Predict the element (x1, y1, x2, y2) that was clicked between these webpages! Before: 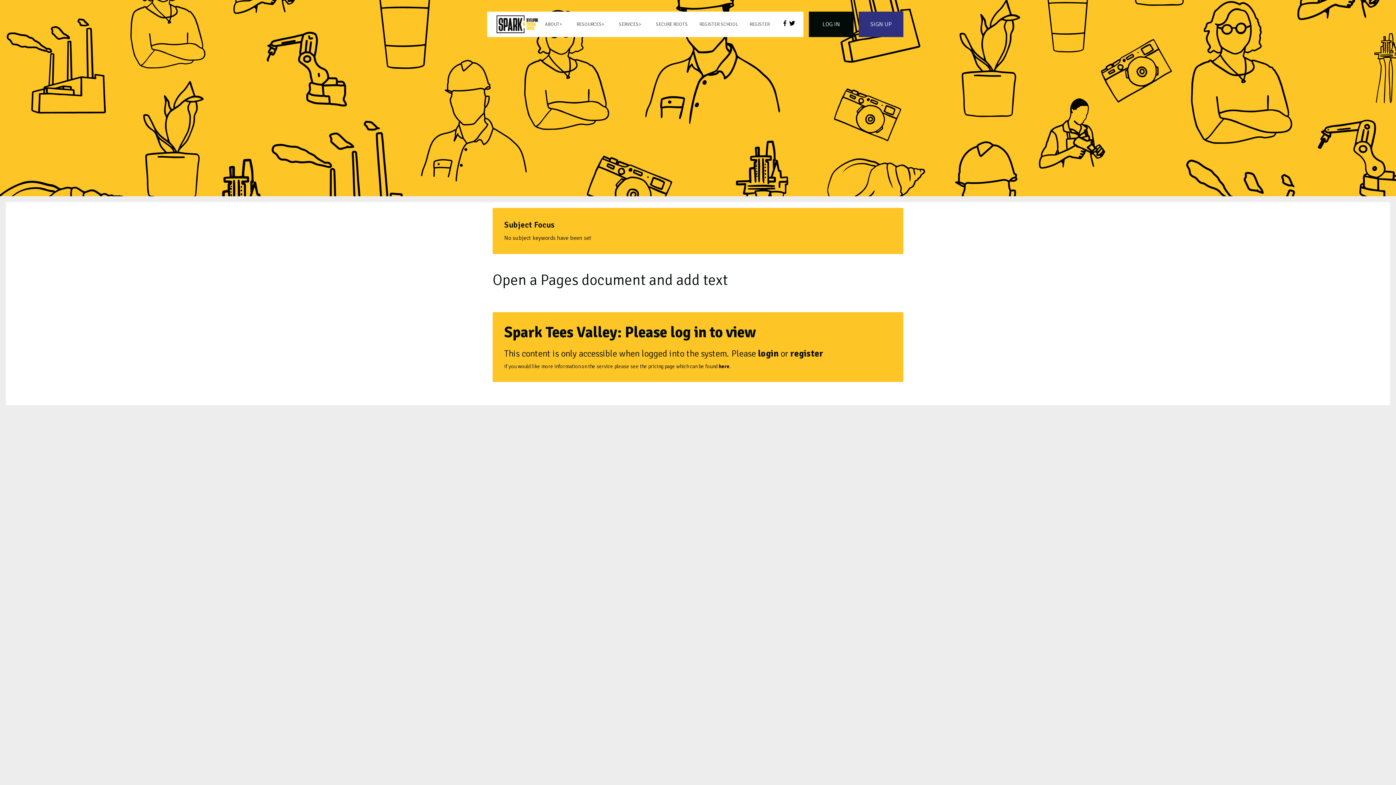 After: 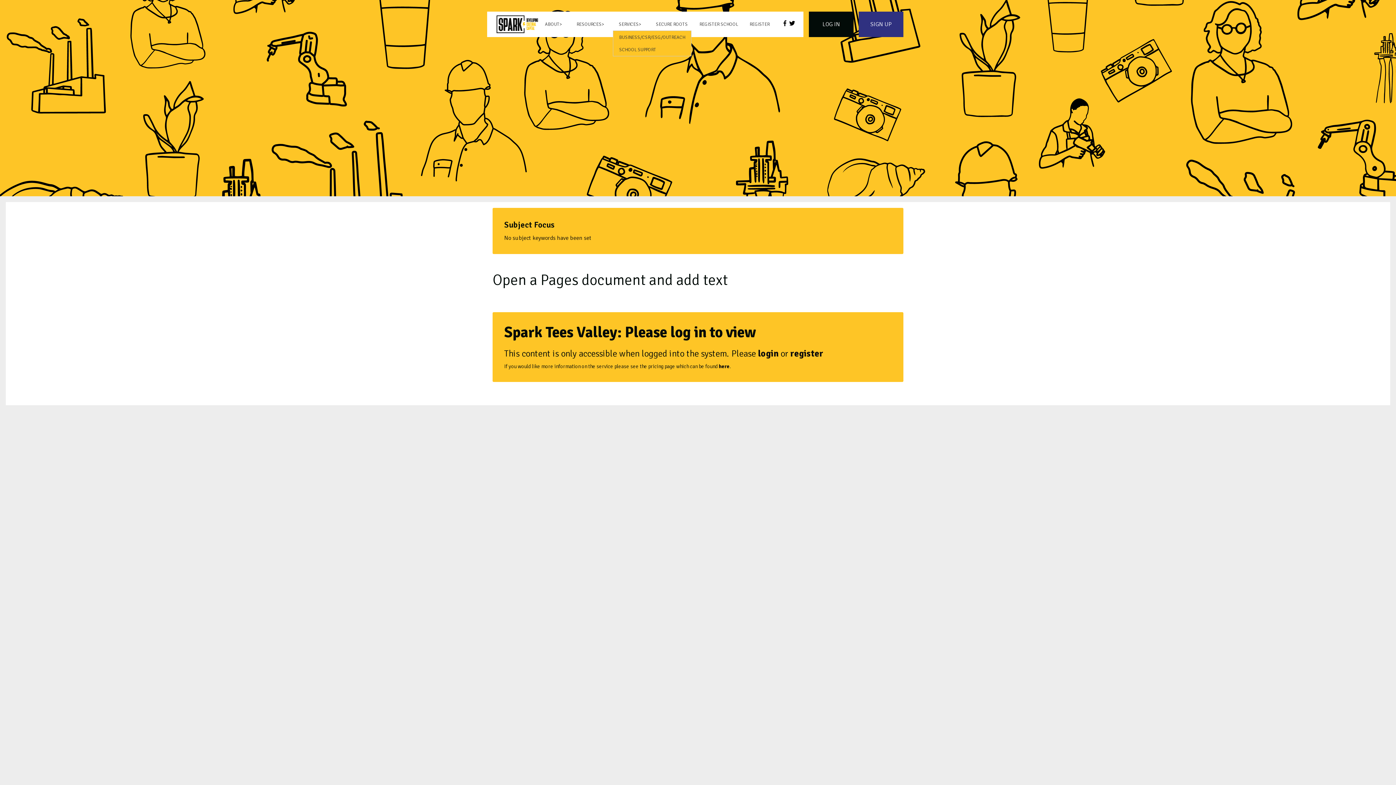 Action: bbox: (613, 18, 650, 30) label: SERVICES